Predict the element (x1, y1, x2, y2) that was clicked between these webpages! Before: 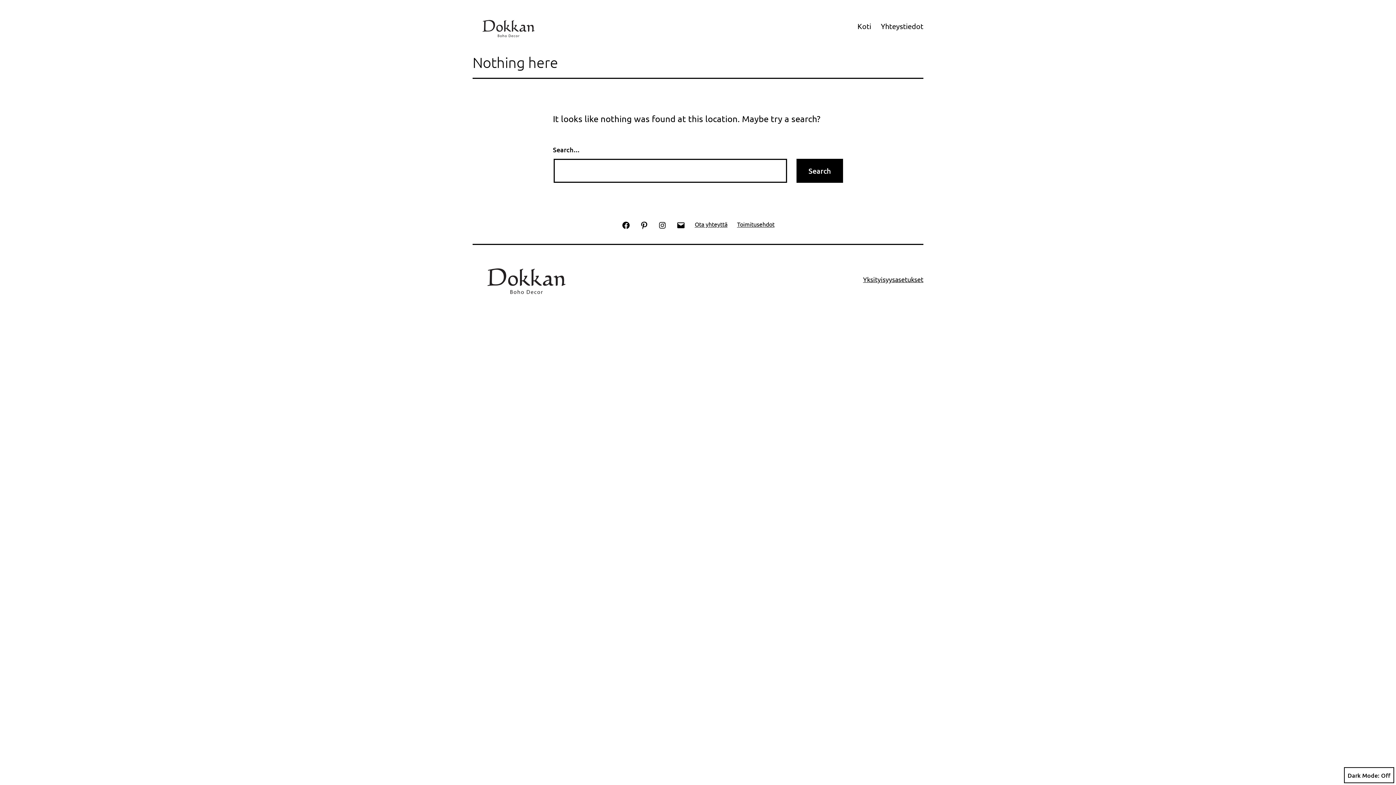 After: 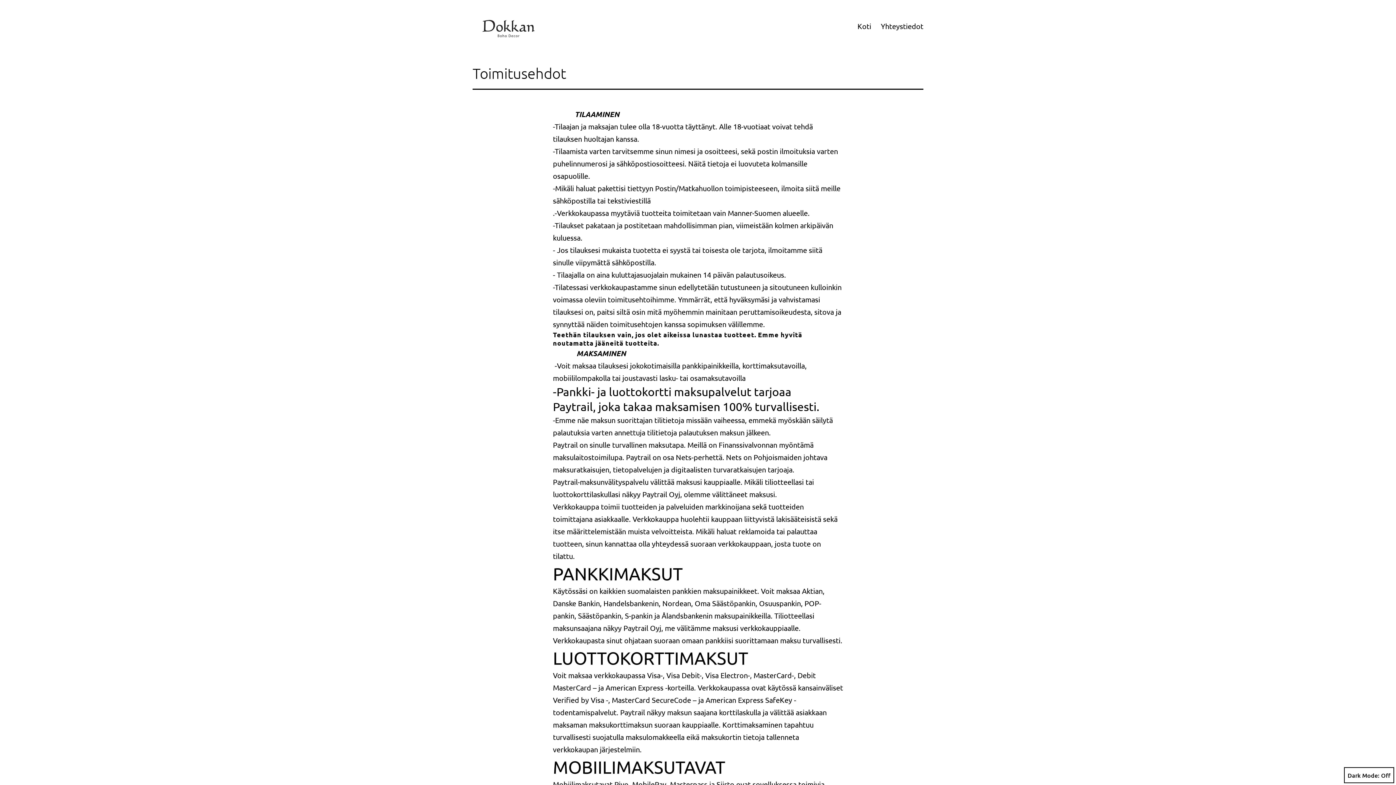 Action: label: Toimitusehdot bbox: (732, 214, 779, 233)